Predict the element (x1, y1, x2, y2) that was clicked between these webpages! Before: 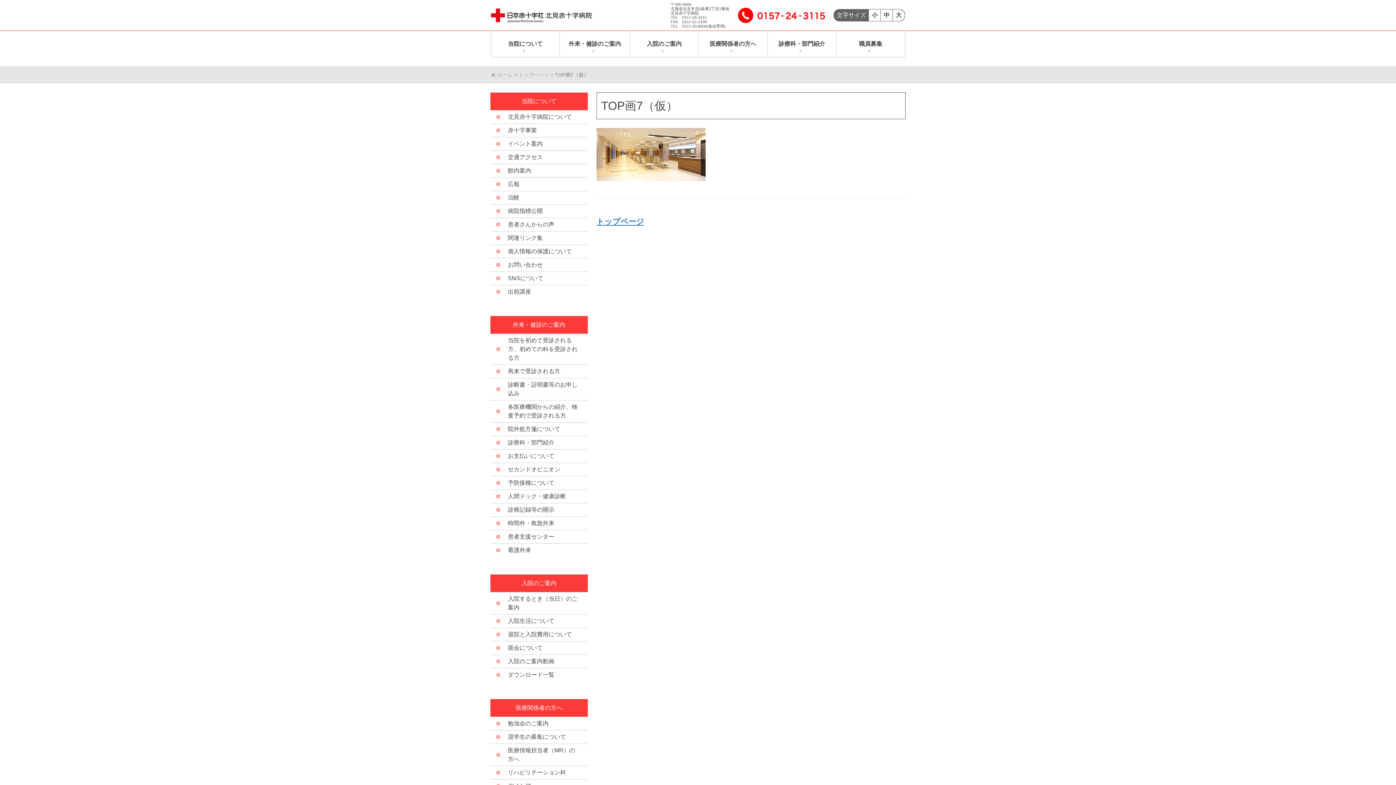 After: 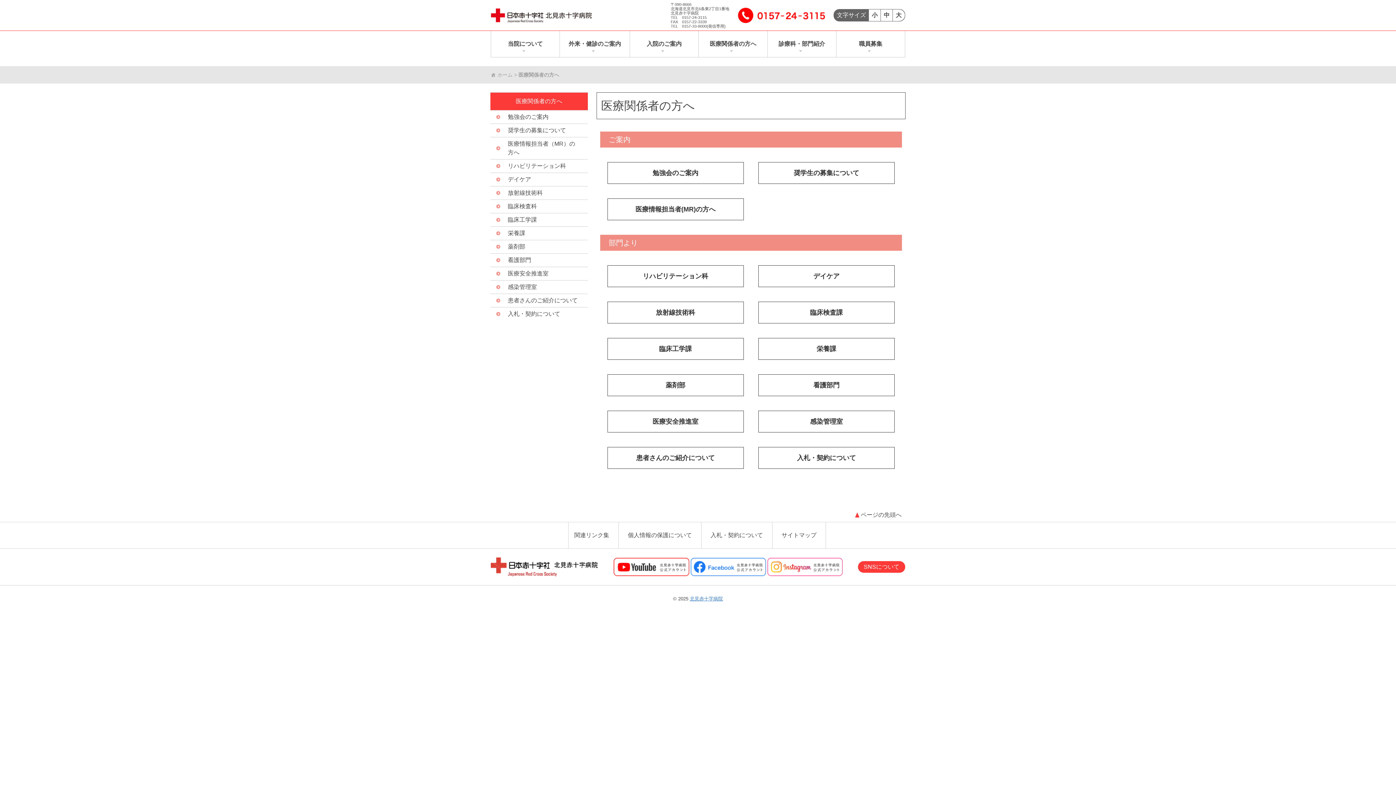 Action: bbox: (490, 699, 587, 717) label: 医療関係者の方へ